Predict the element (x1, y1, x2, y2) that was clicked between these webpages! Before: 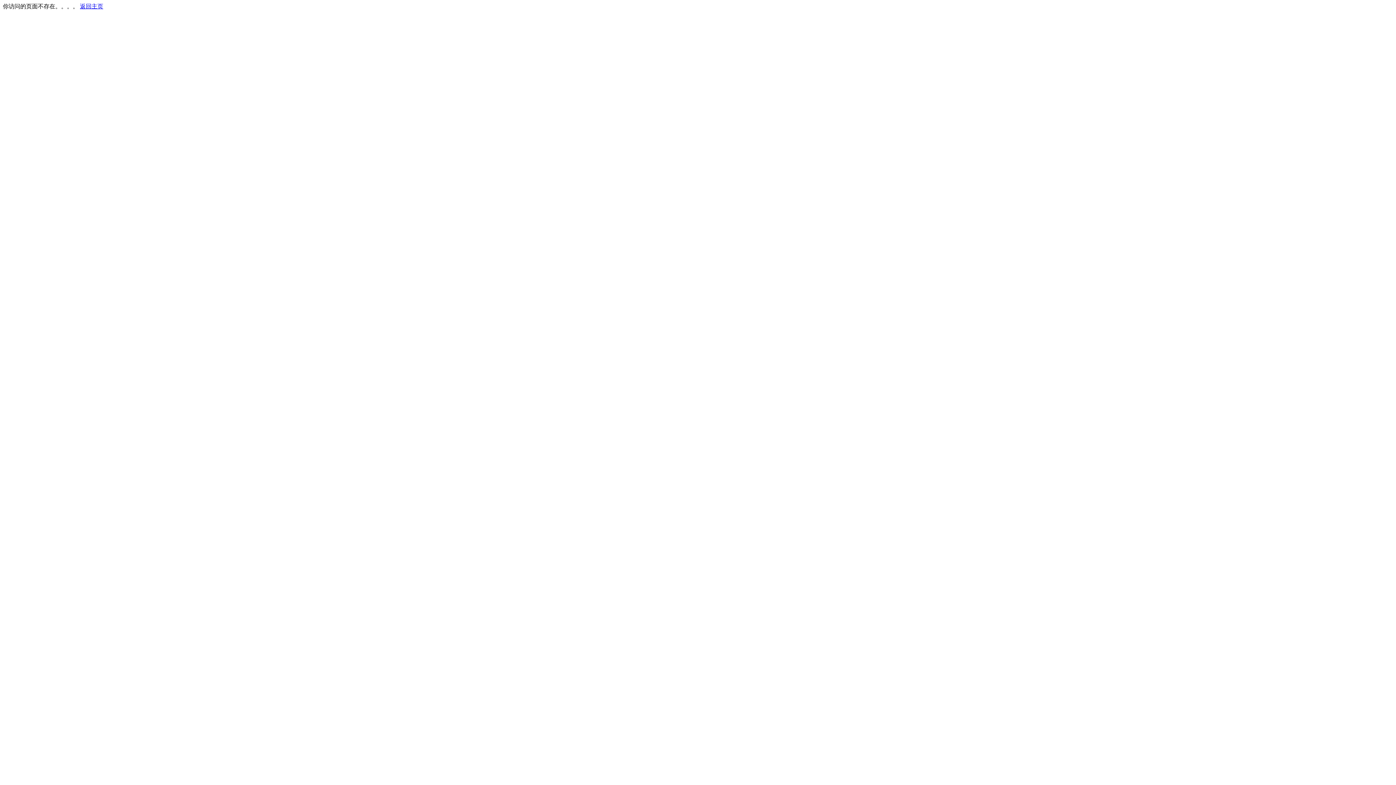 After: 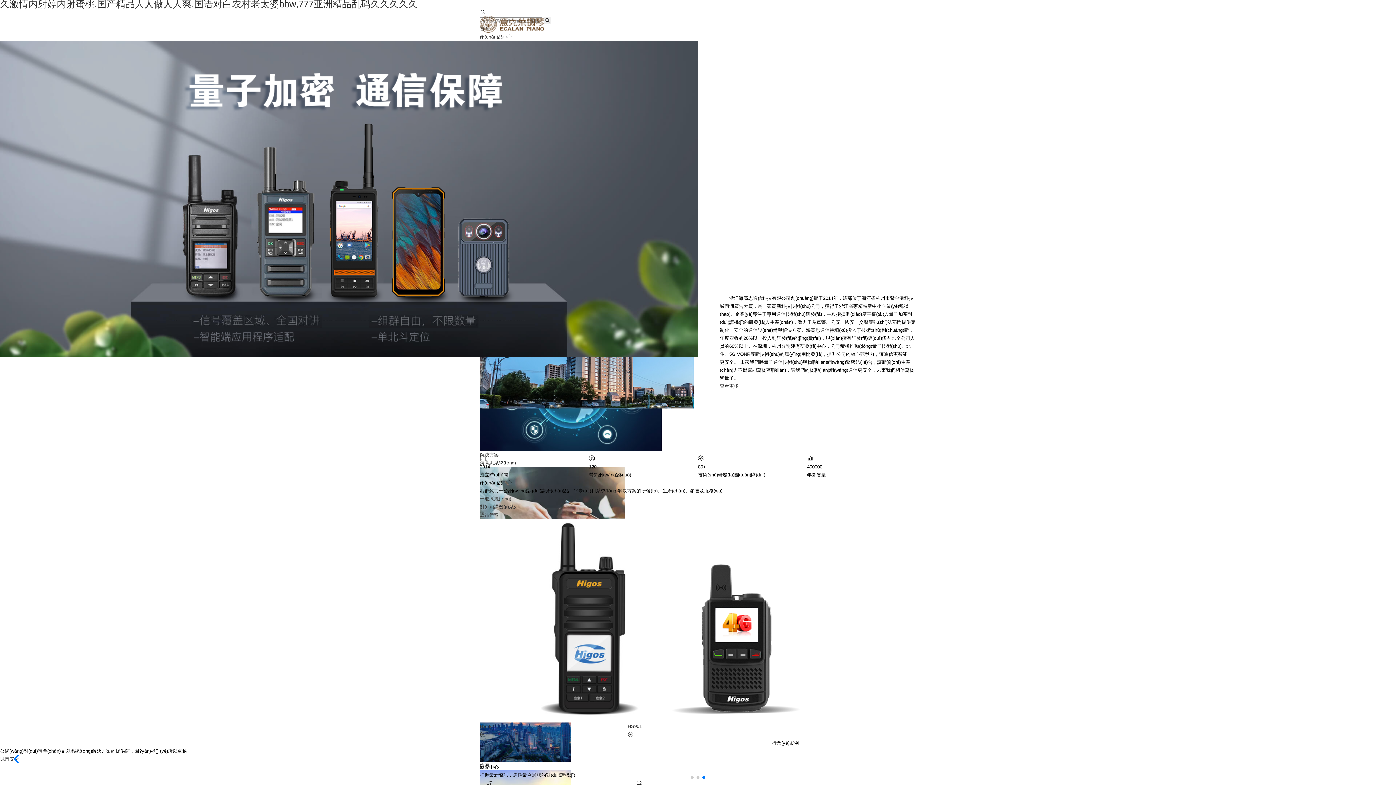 Action: label: 返回主页 bbox: (80, 3, 103, 9)